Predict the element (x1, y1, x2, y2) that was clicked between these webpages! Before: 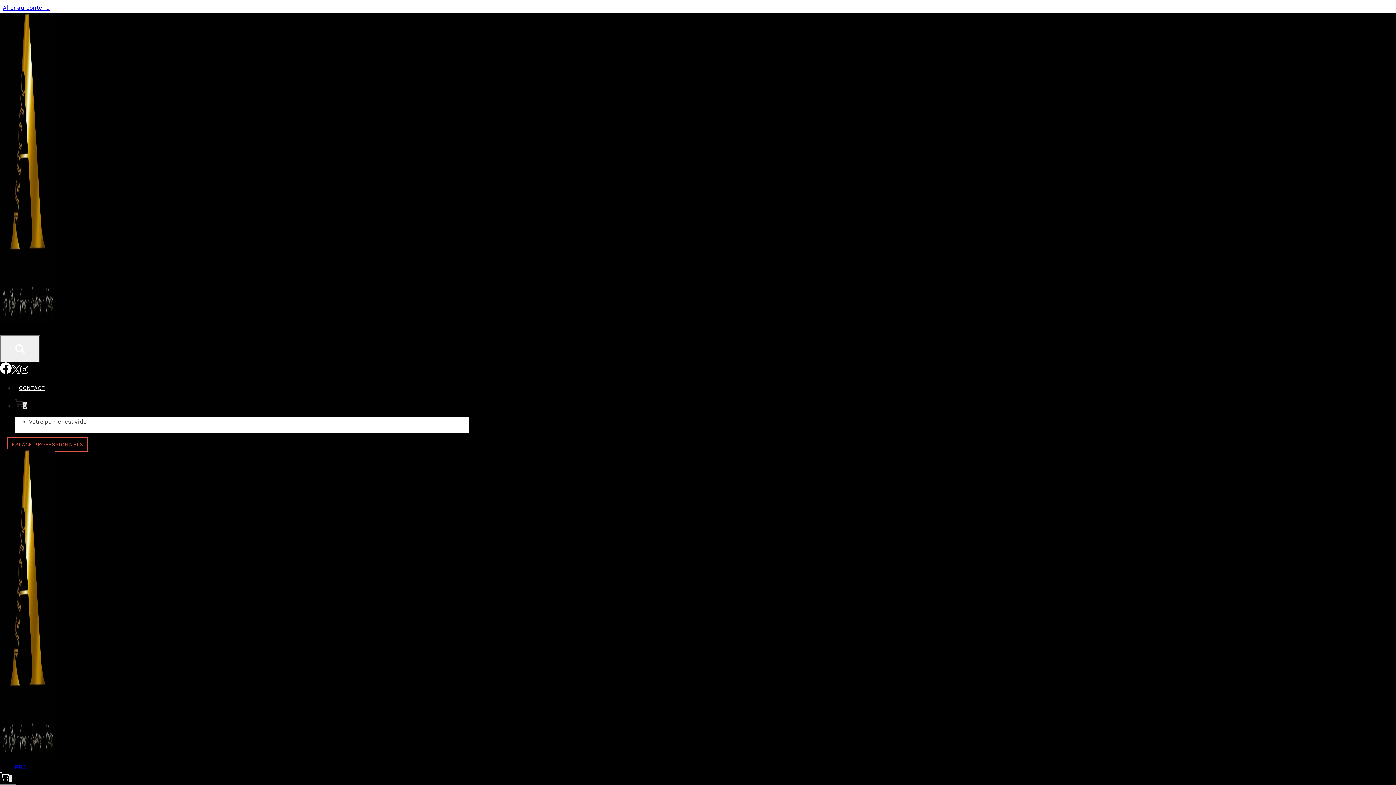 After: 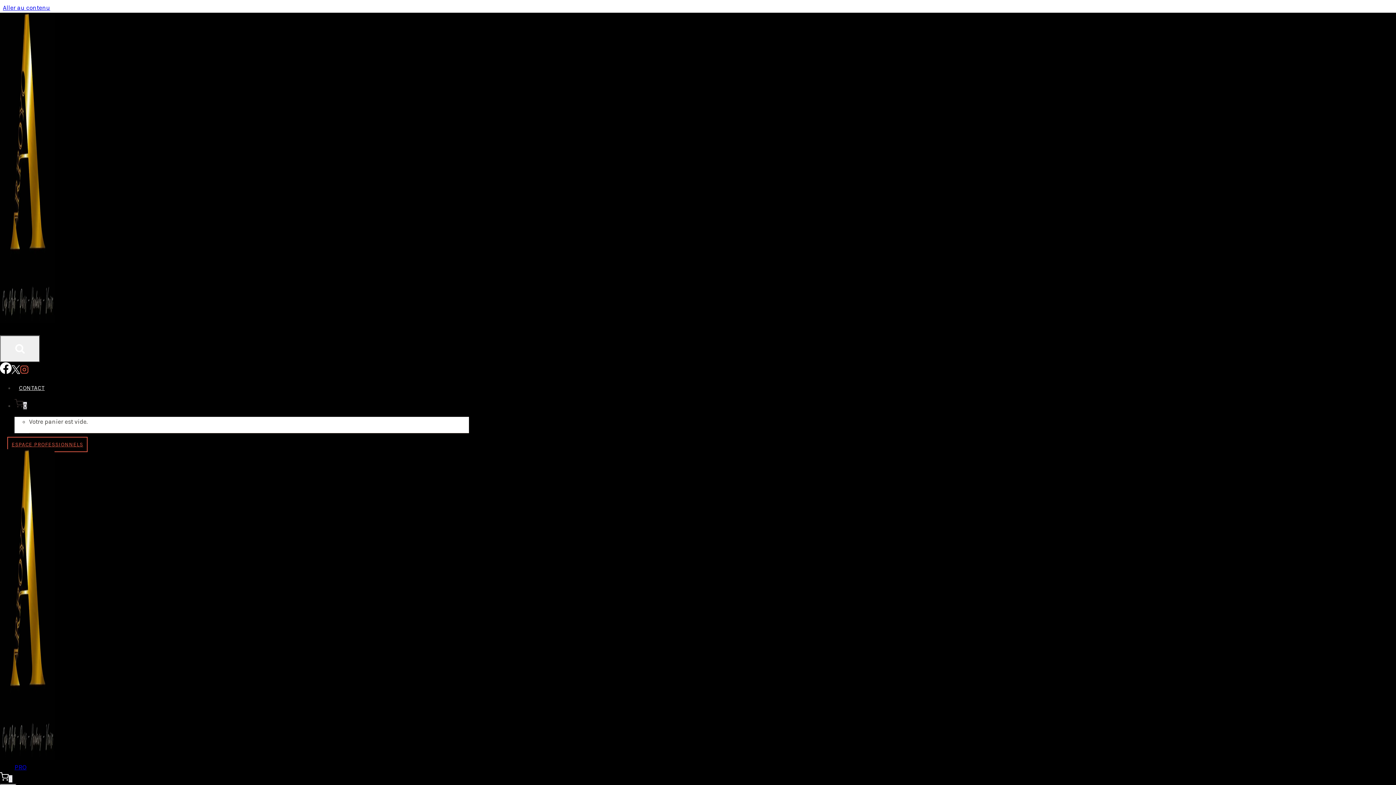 Action: bbox: (20, 368, 28, 375) label: Instagram